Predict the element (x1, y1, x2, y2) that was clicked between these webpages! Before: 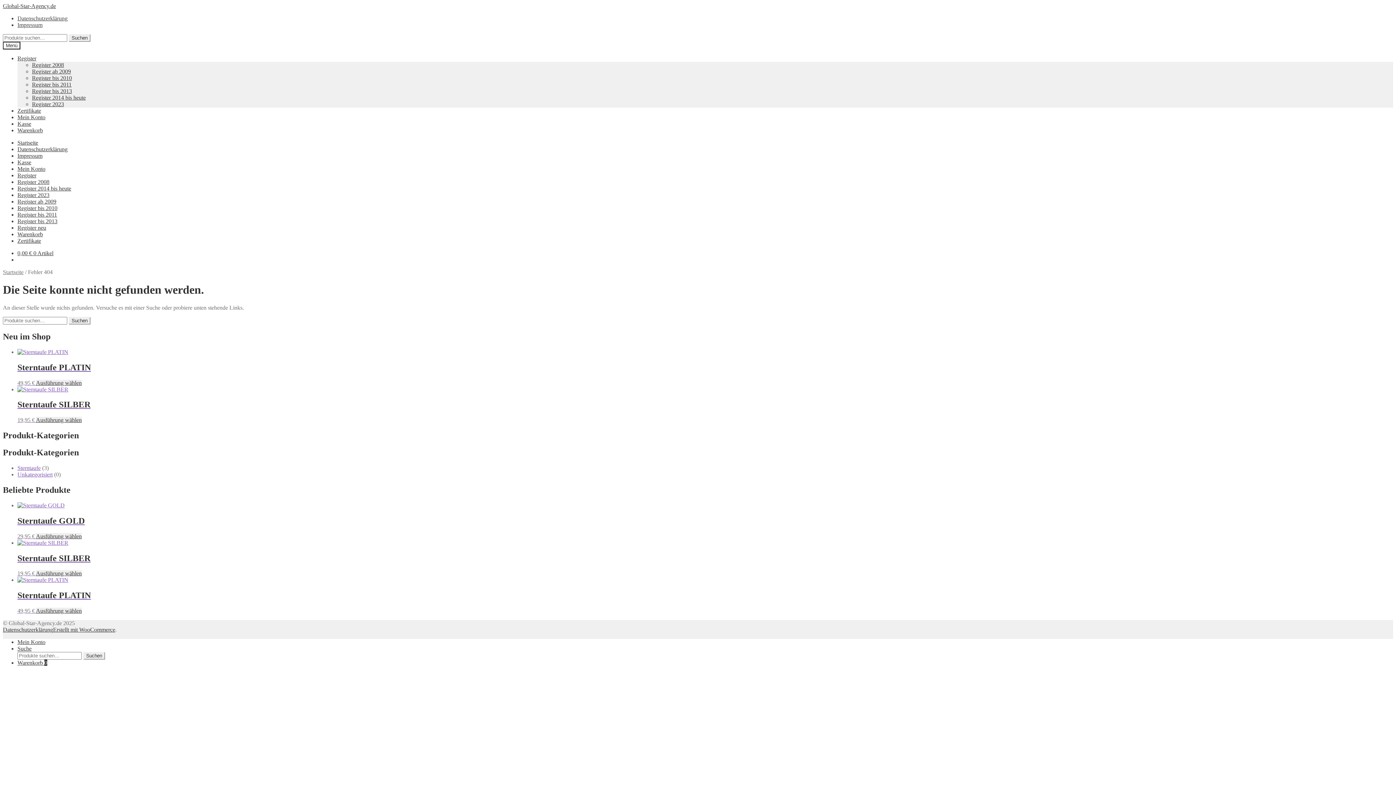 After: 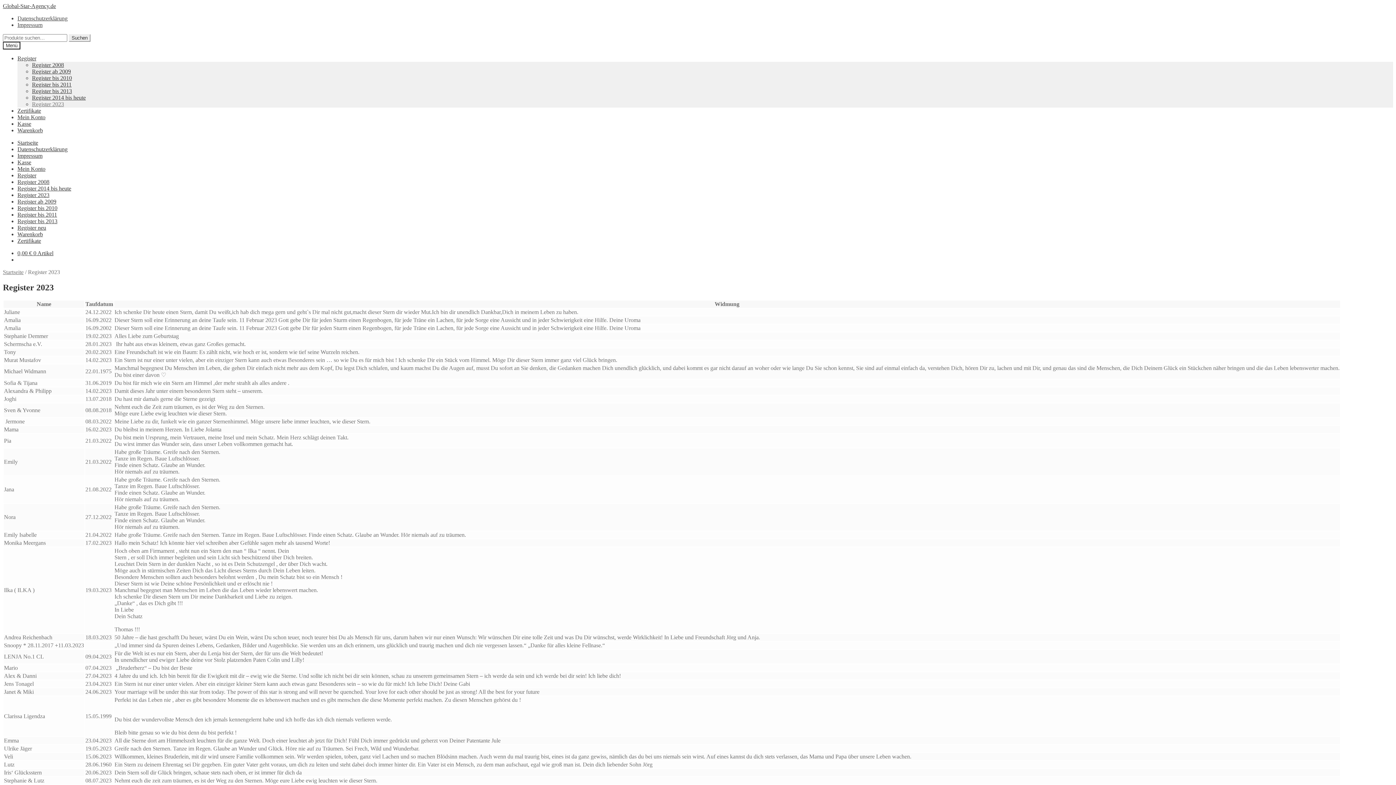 Action: bbox: (17, 192, 49, 198) label: Register 2023